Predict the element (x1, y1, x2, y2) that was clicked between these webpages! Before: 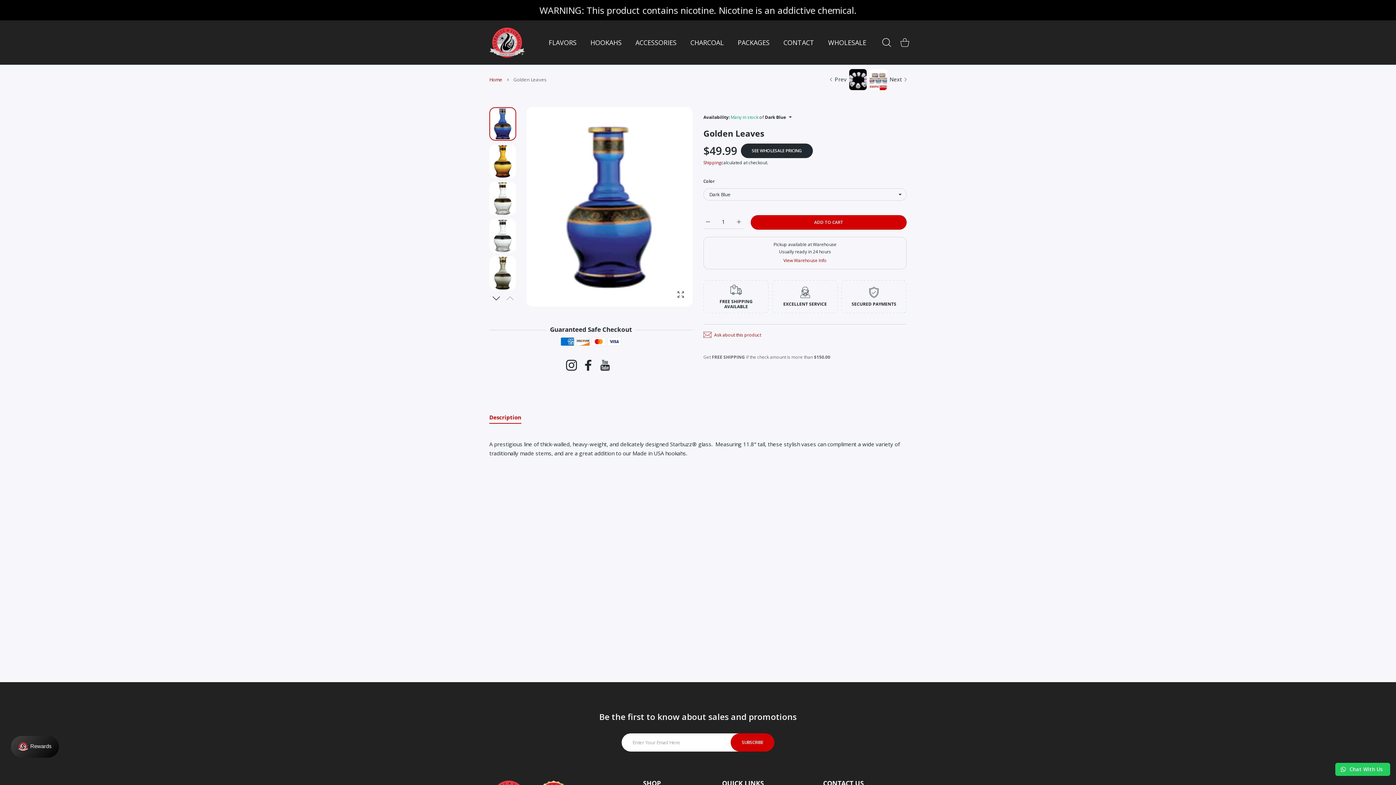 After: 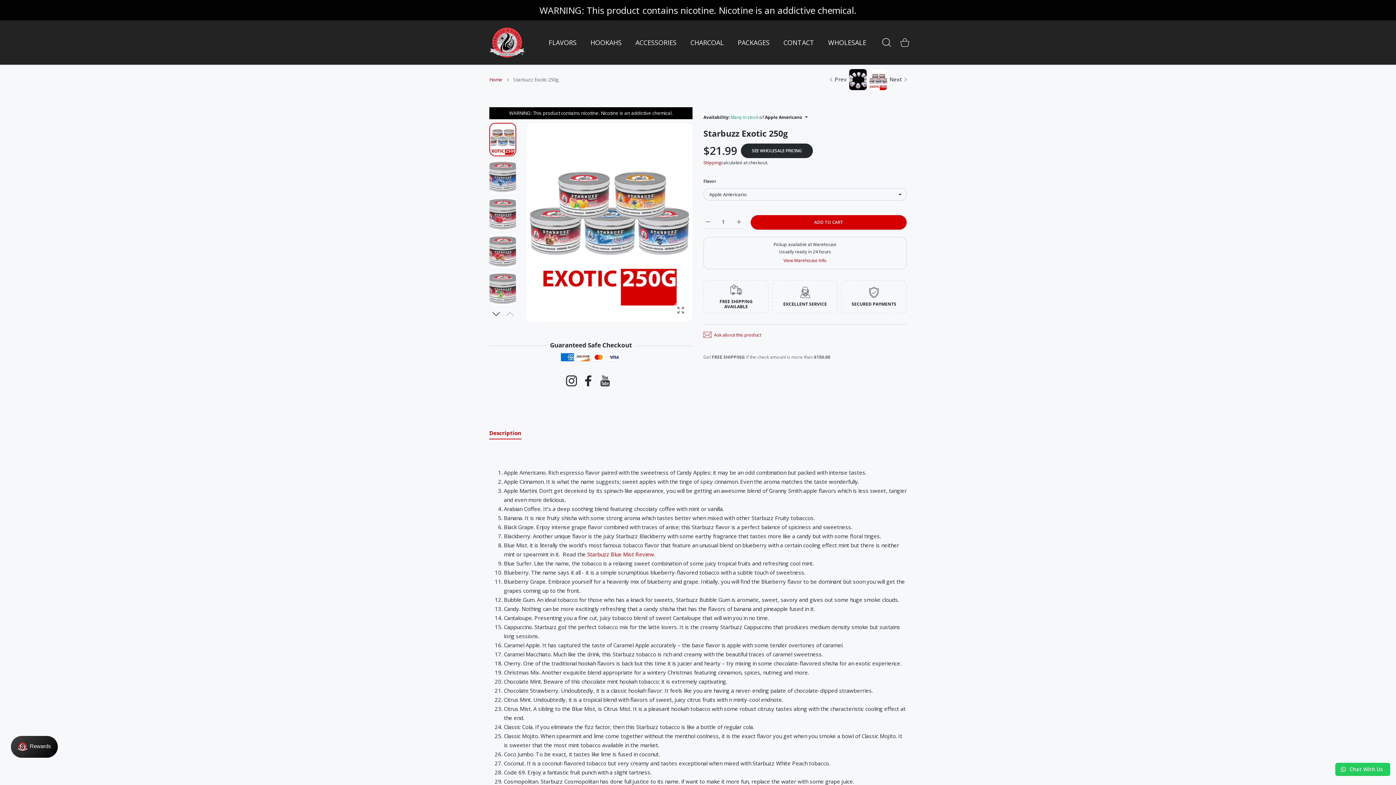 Action: label: Next bbox: (864, 68, 908, 90)